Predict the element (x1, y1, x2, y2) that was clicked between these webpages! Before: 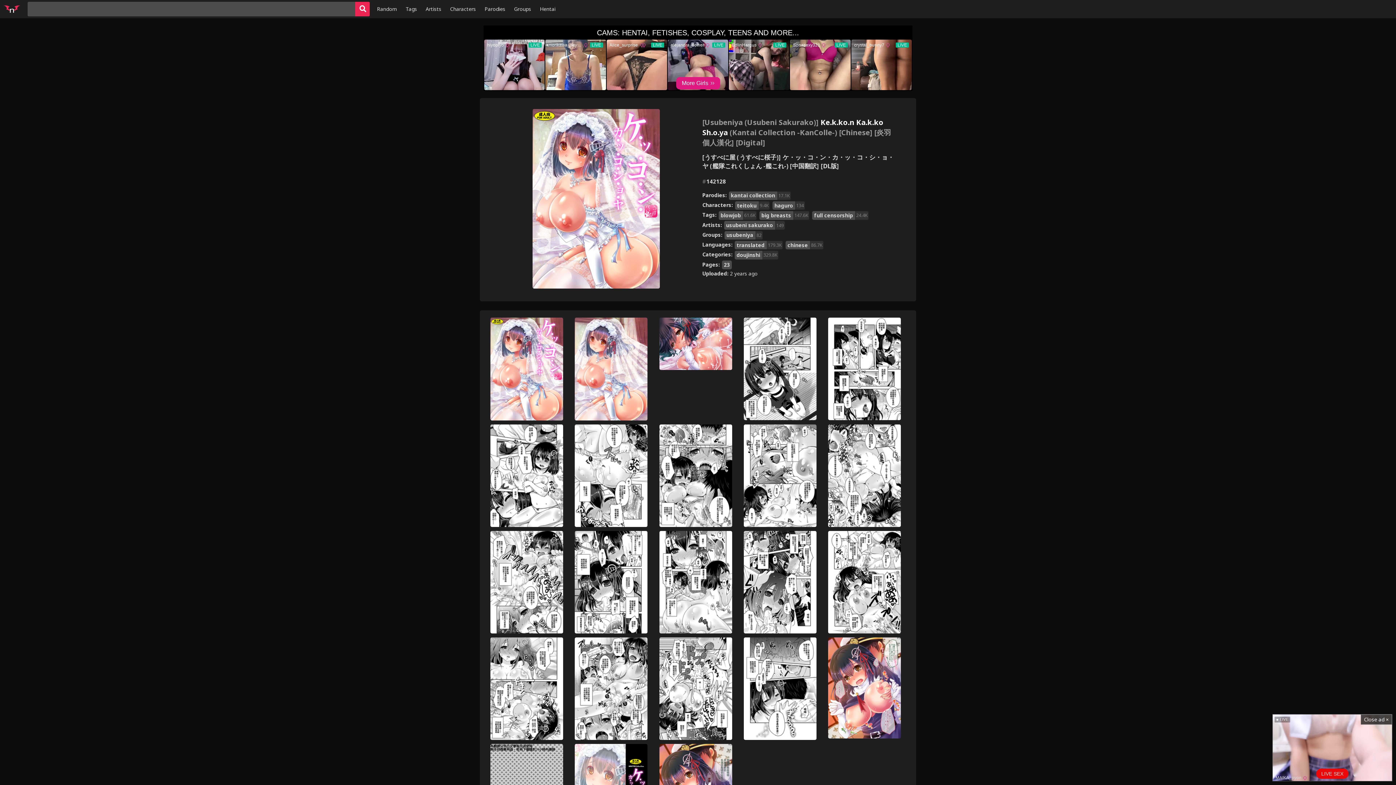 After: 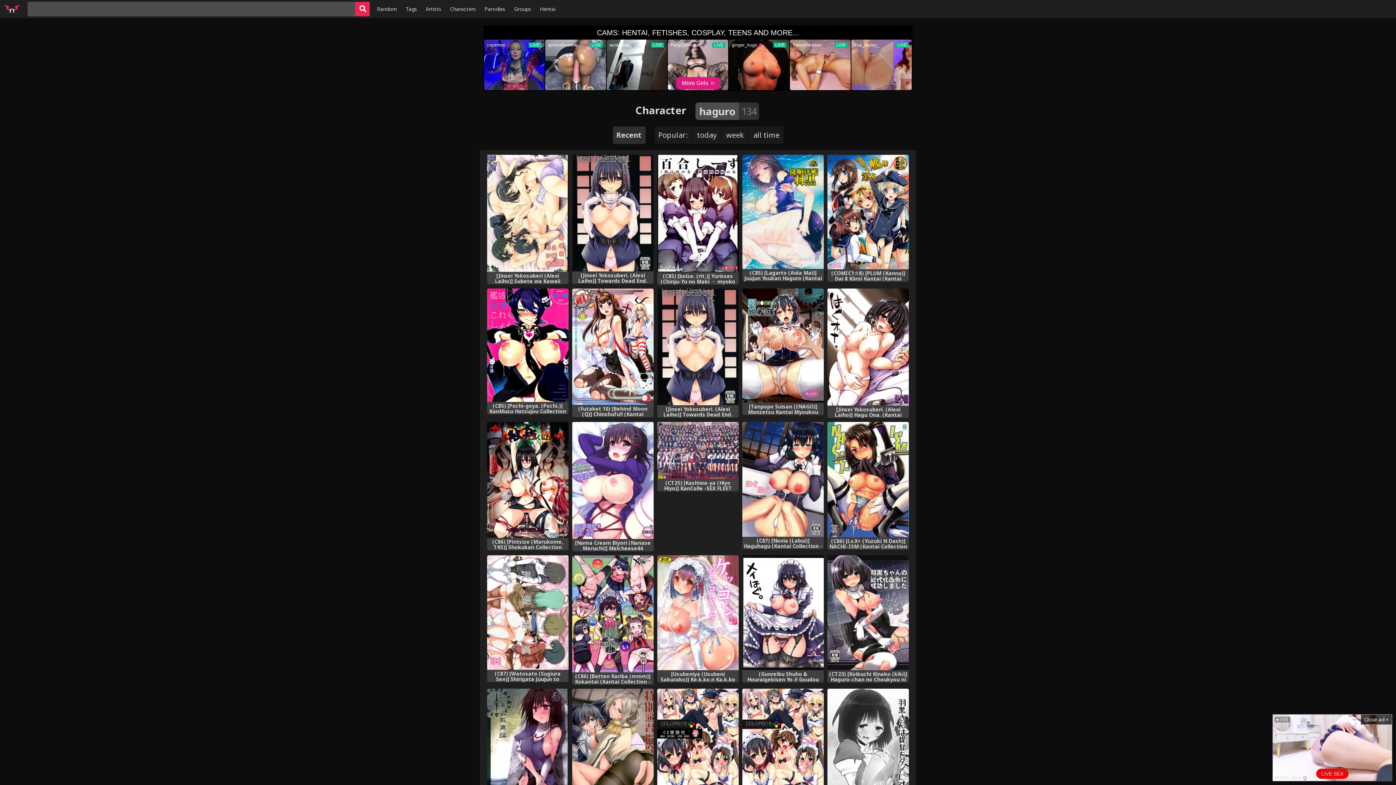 Action: bbox: (772, 201, 805, 209) label: haguro
134